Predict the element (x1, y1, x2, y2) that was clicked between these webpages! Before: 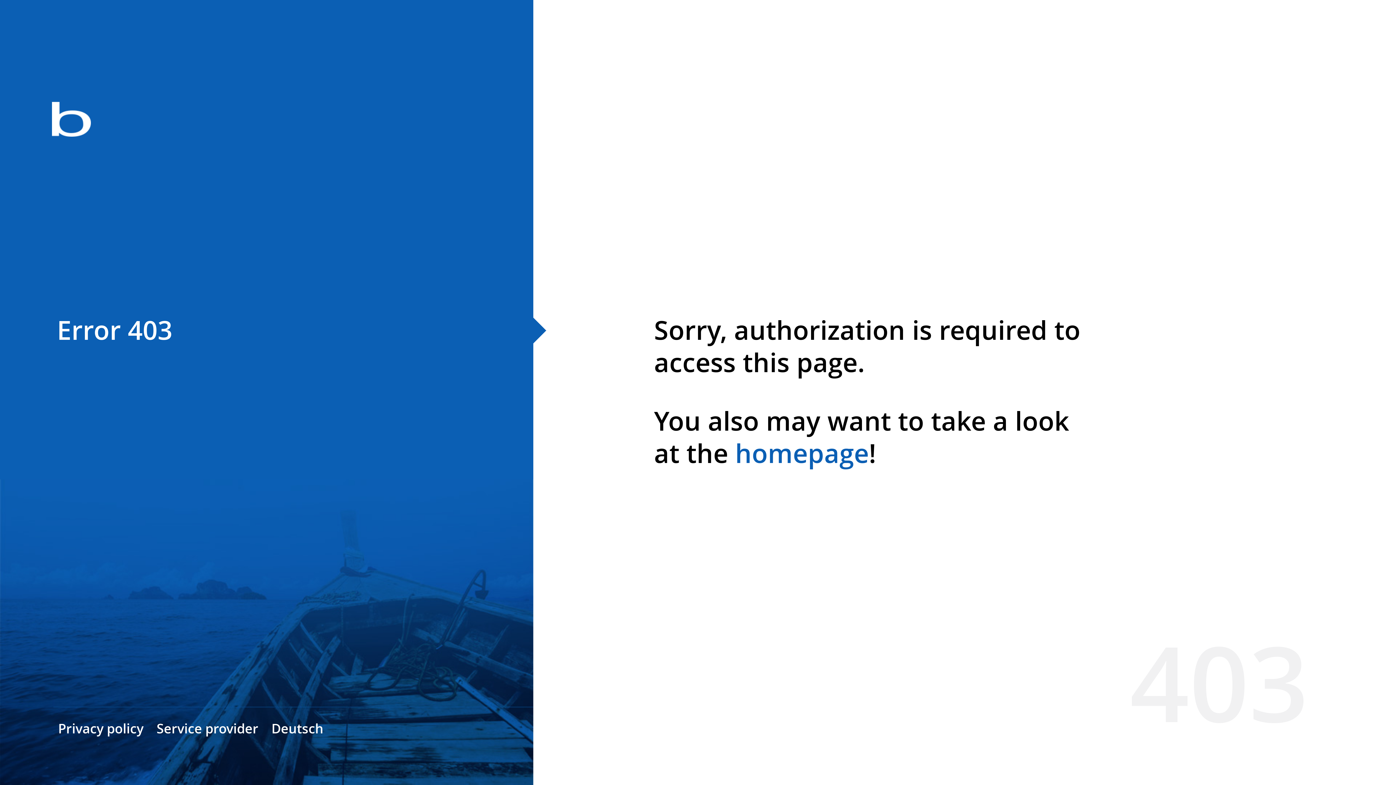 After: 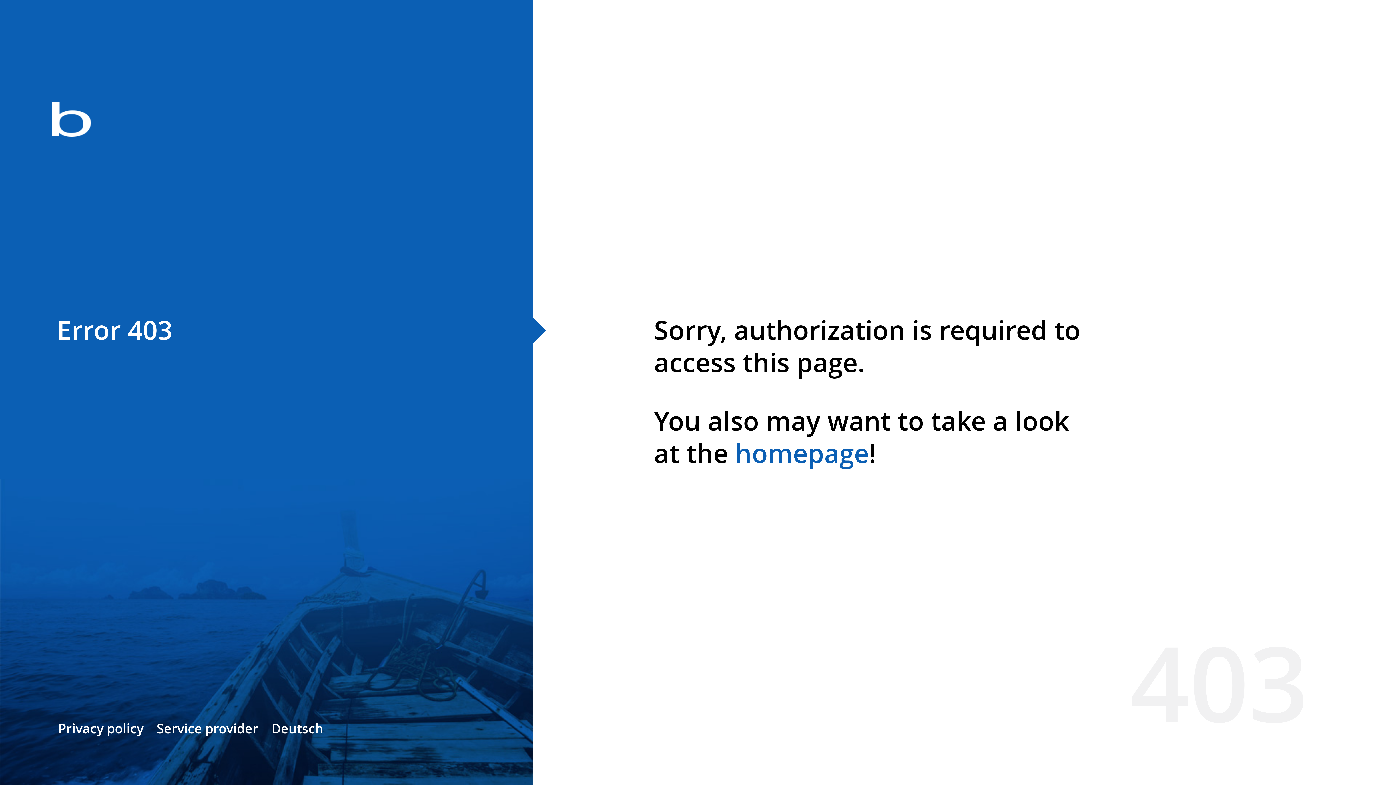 Action: label: homepage bbox: (735, 435, 869, 471)